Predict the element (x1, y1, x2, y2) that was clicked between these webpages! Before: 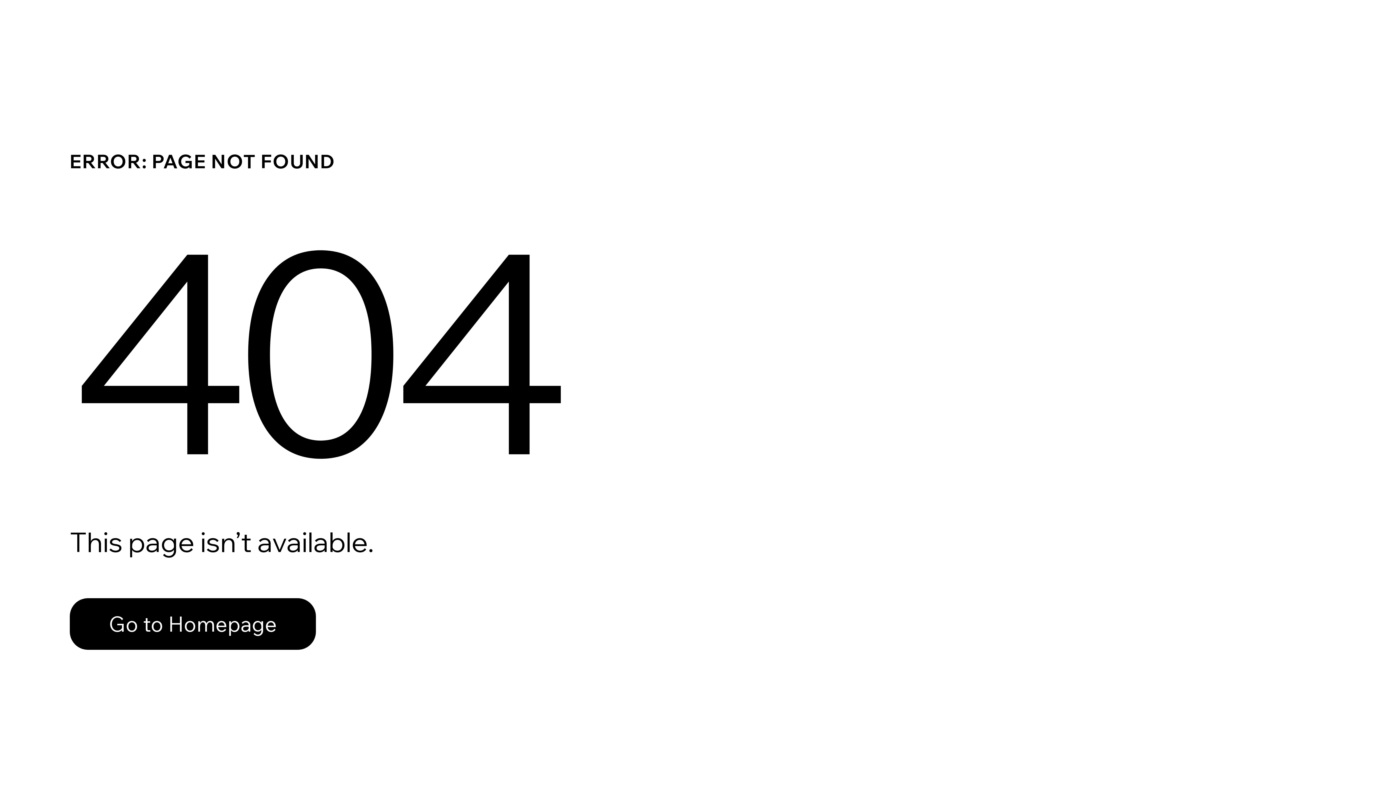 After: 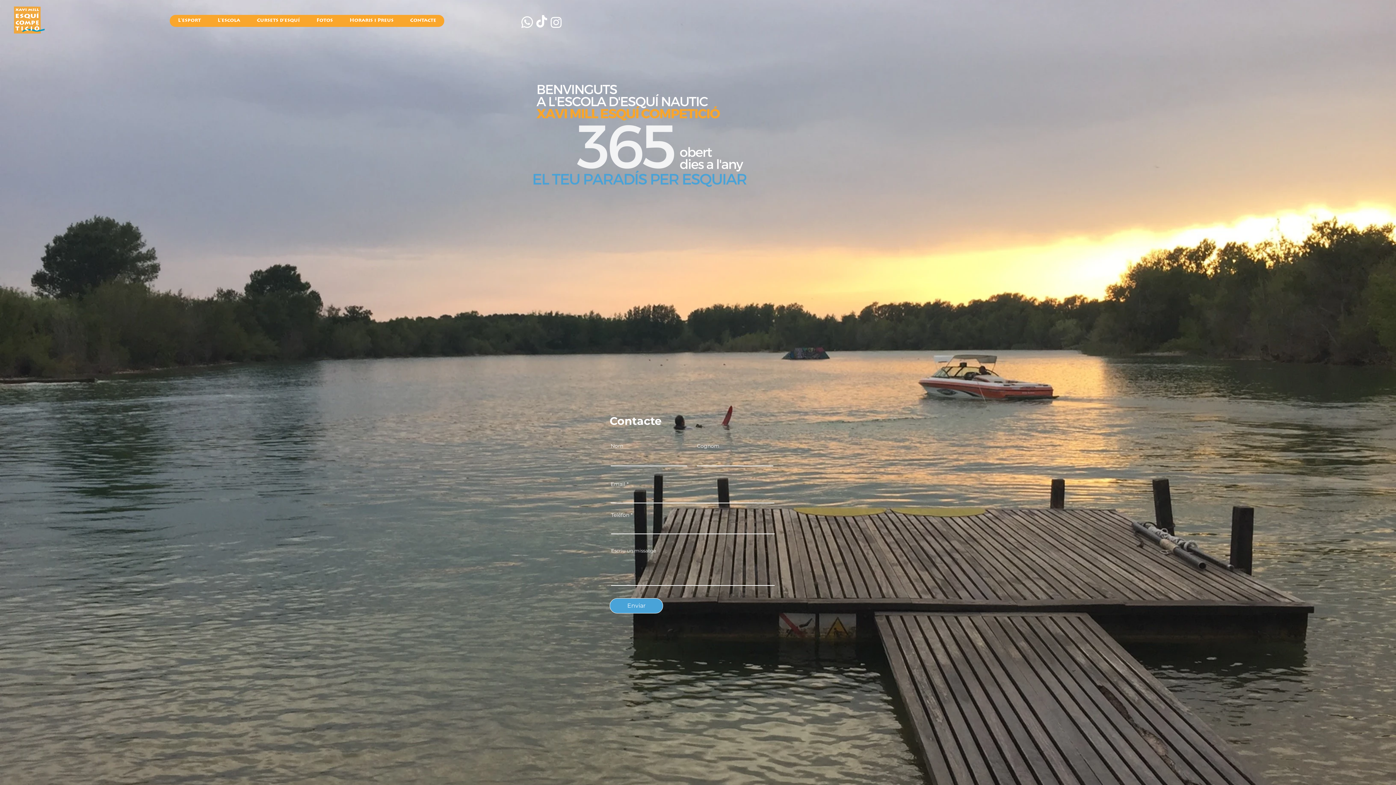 Action: label: Go to Homepage bbox: (69, 582, 768, 659)